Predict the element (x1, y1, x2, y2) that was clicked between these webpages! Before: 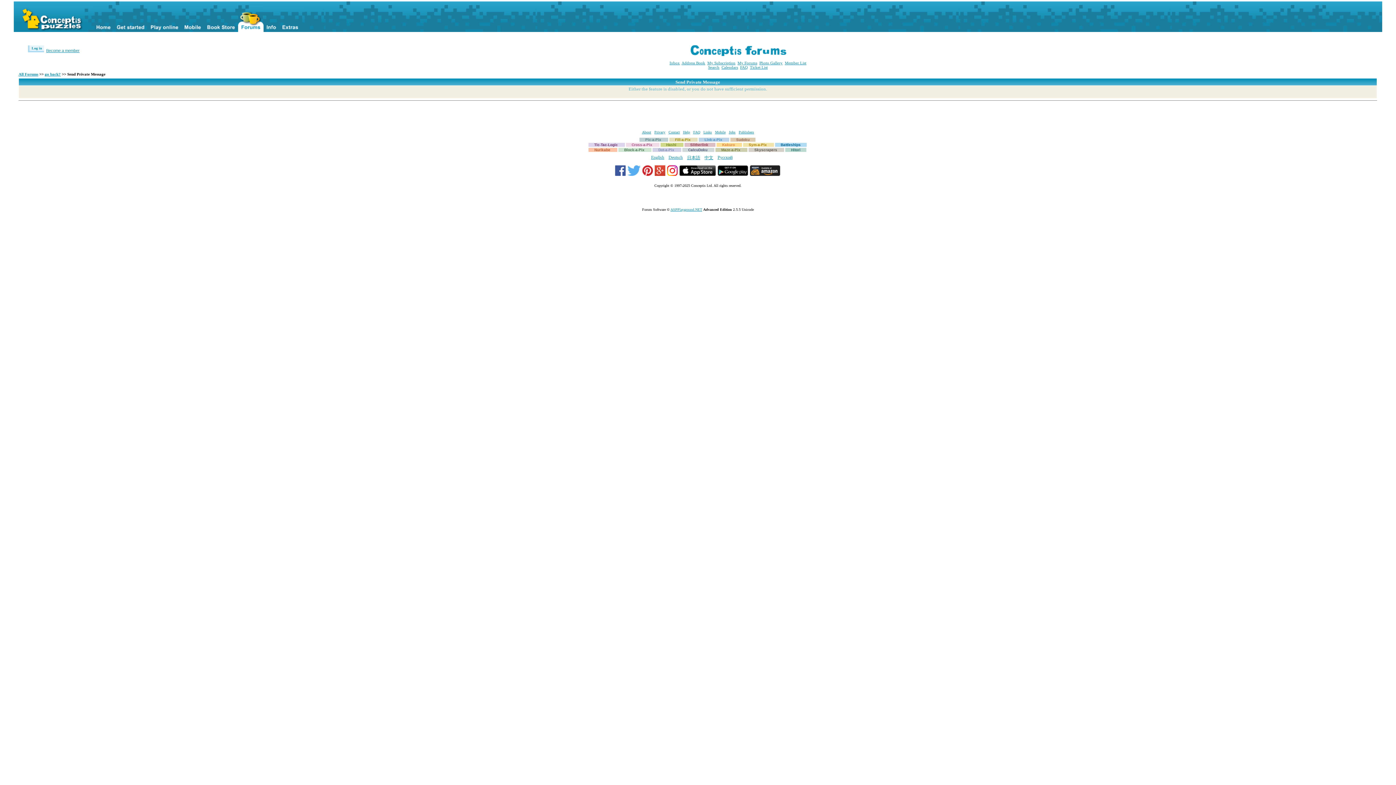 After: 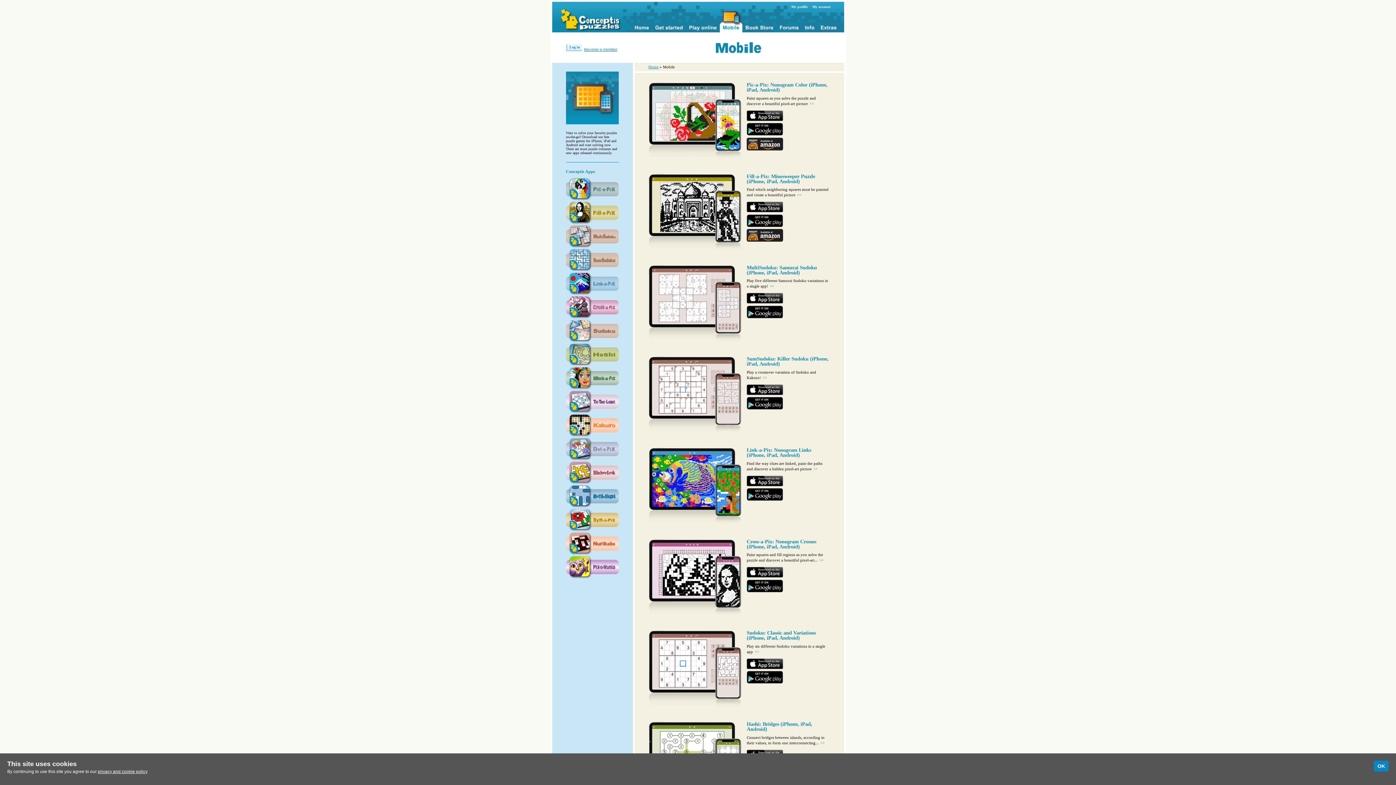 Action: bbox: (181, 1, 204, 32)